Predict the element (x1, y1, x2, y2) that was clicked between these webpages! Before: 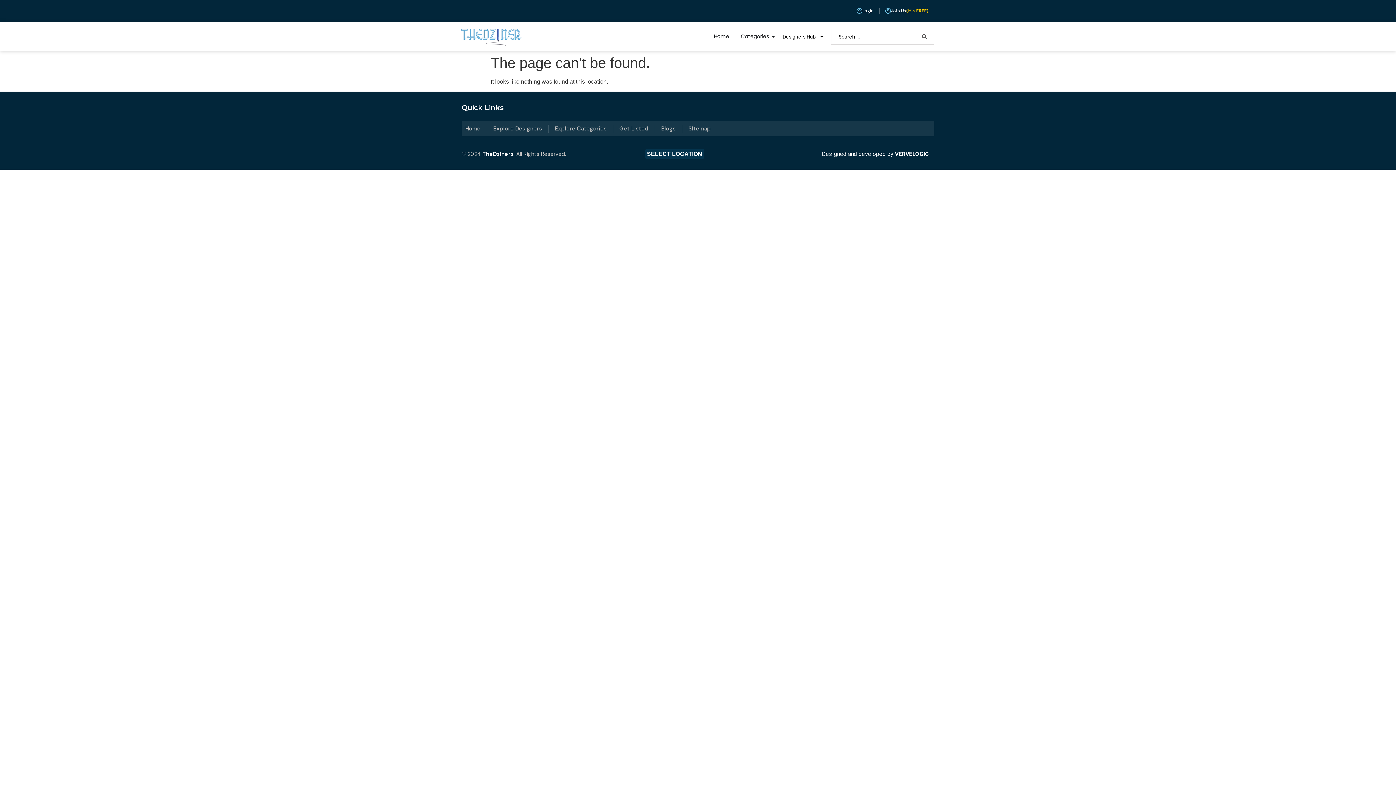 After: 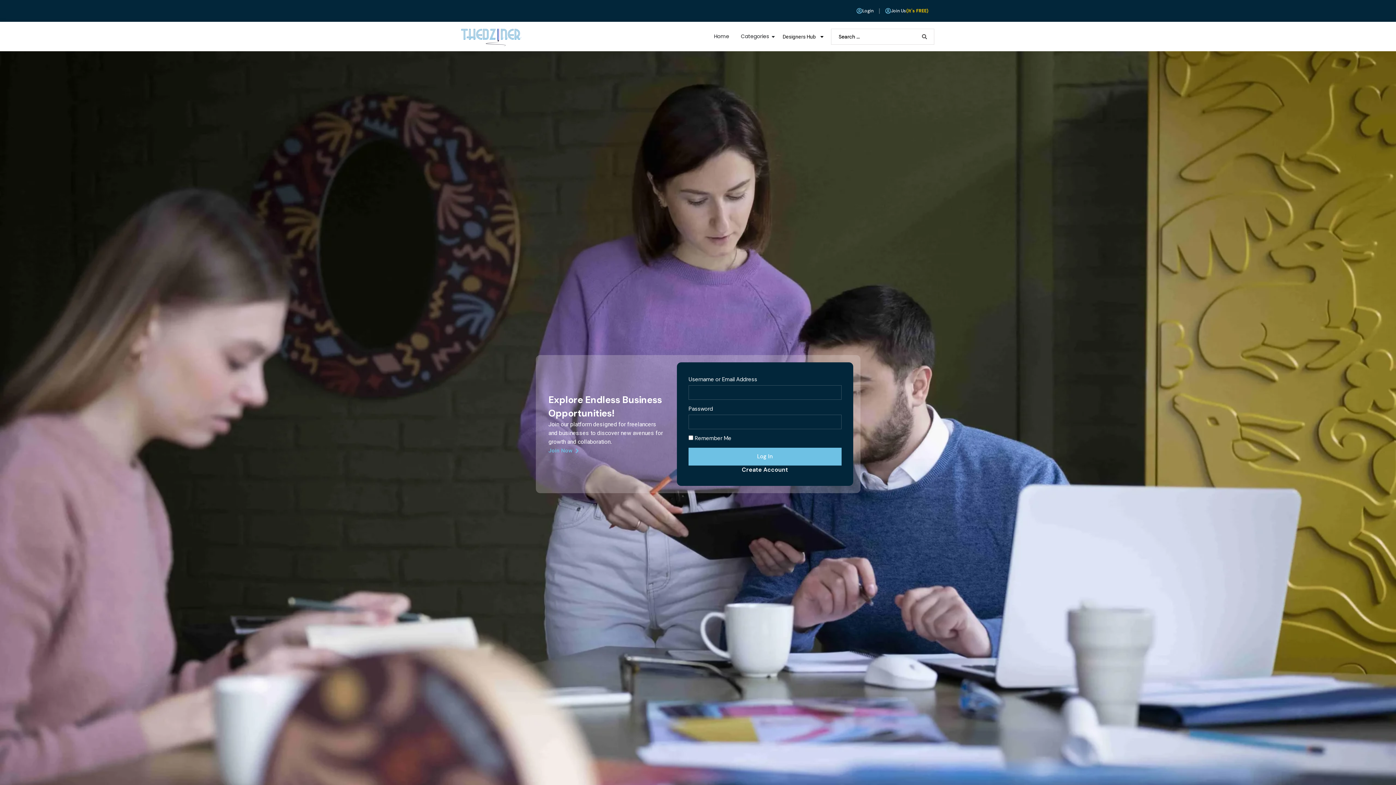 Action: bbox: (862, 7, 873, 14) label: Login